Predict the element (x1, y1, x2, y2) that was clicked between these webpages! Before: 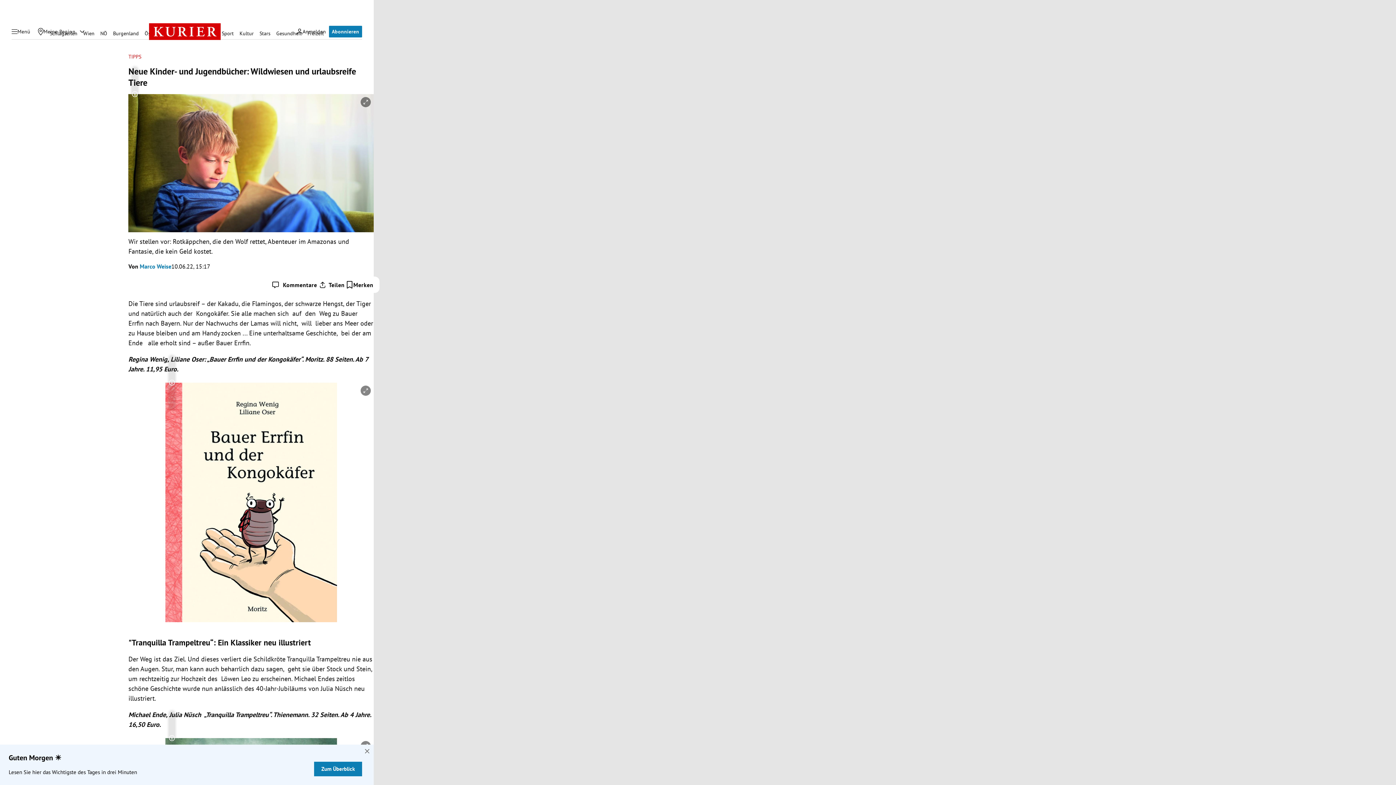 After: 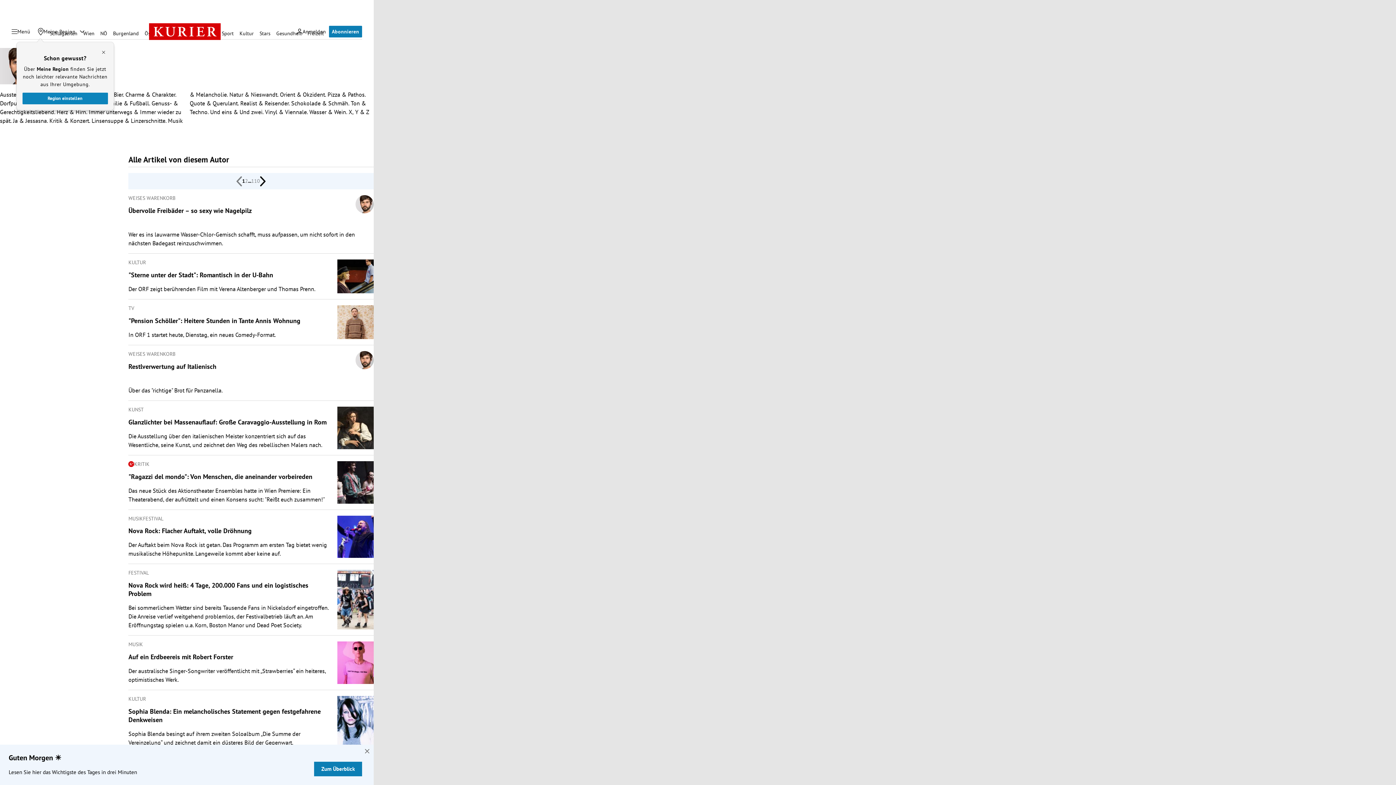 Action: bbox: (139, 262, 171, 270) label: Marco Weise